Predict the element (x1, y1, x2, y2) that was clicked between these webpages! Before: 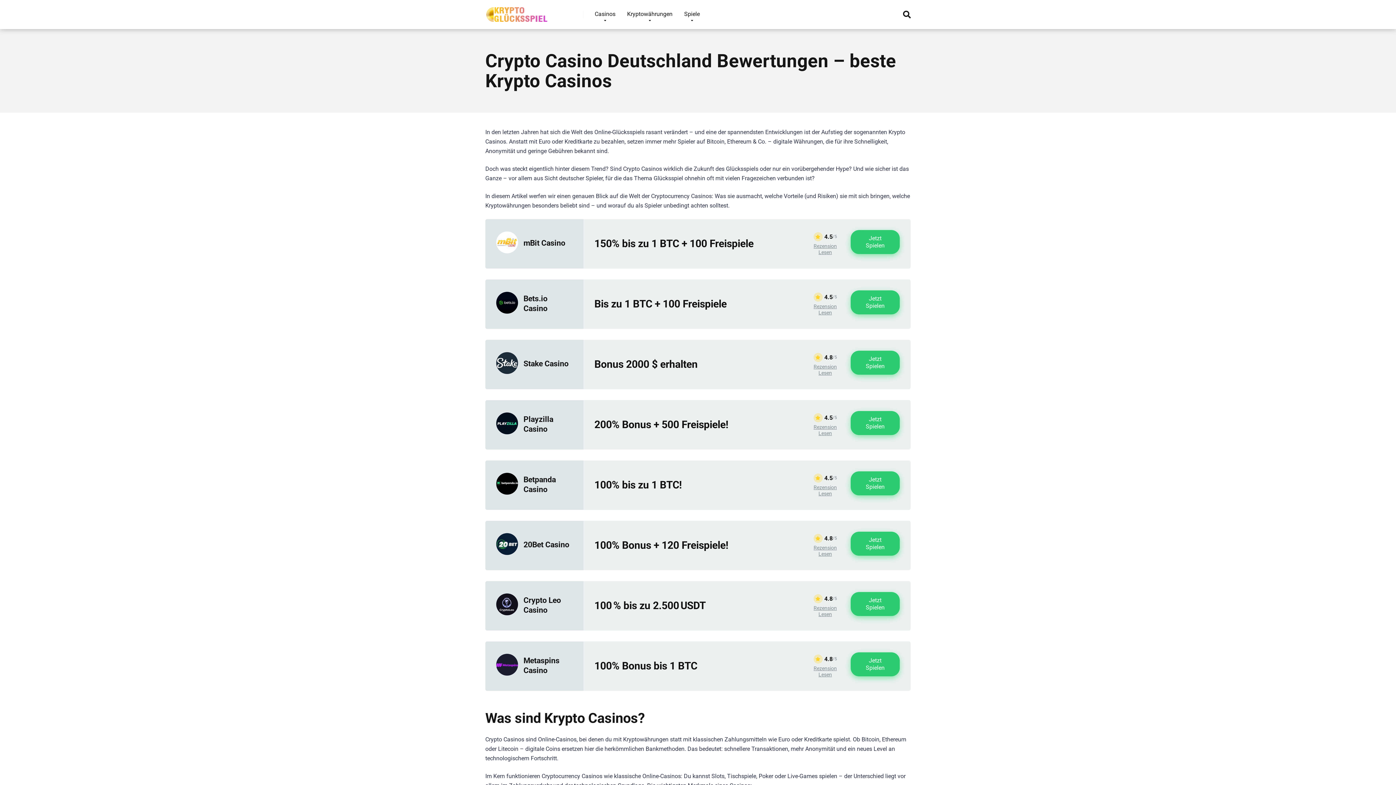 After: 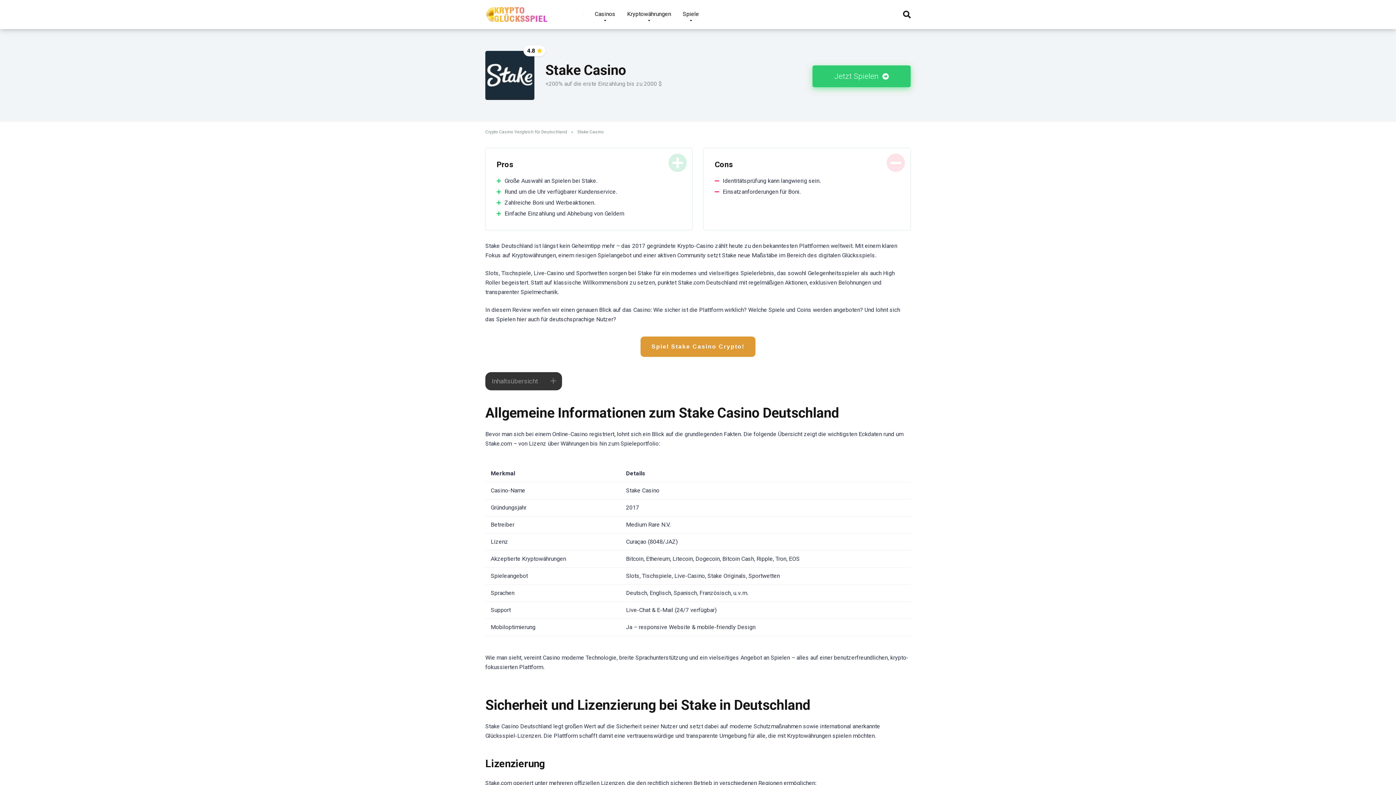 Action: bbox: (813, 363, 837, 375) label: Rezension Lesen